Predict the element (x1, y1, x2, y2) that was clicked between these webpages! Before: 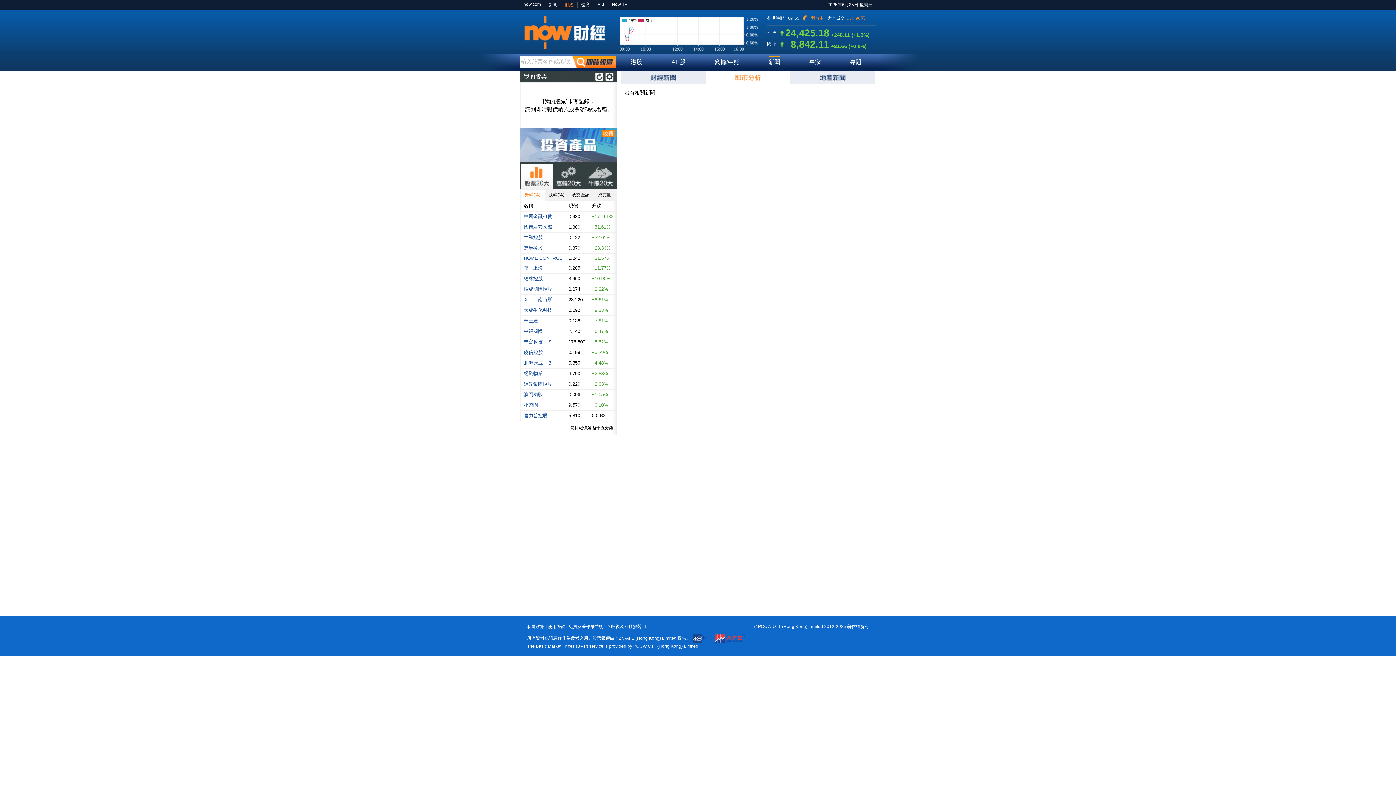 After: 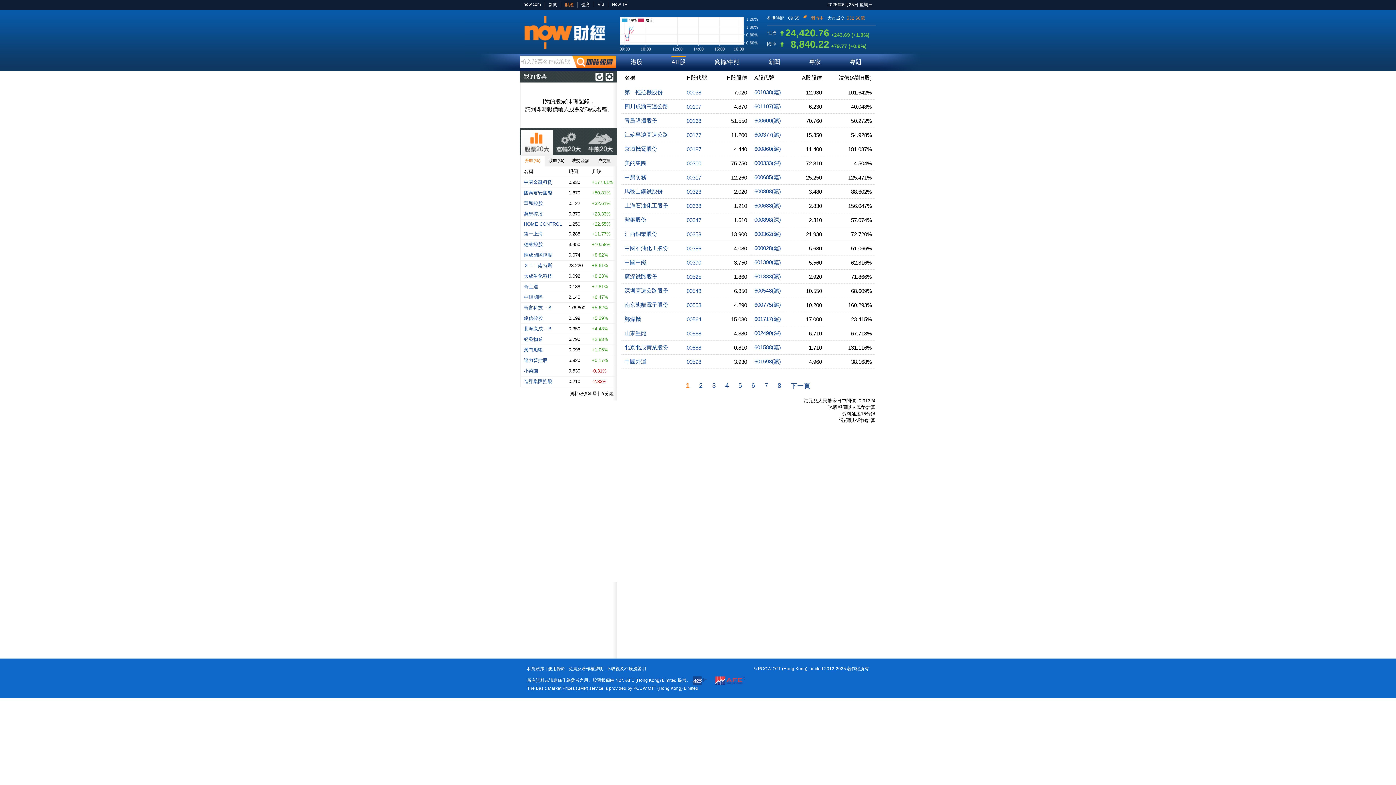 Action: bbox: (671, 58, 685, 65) label: AH股